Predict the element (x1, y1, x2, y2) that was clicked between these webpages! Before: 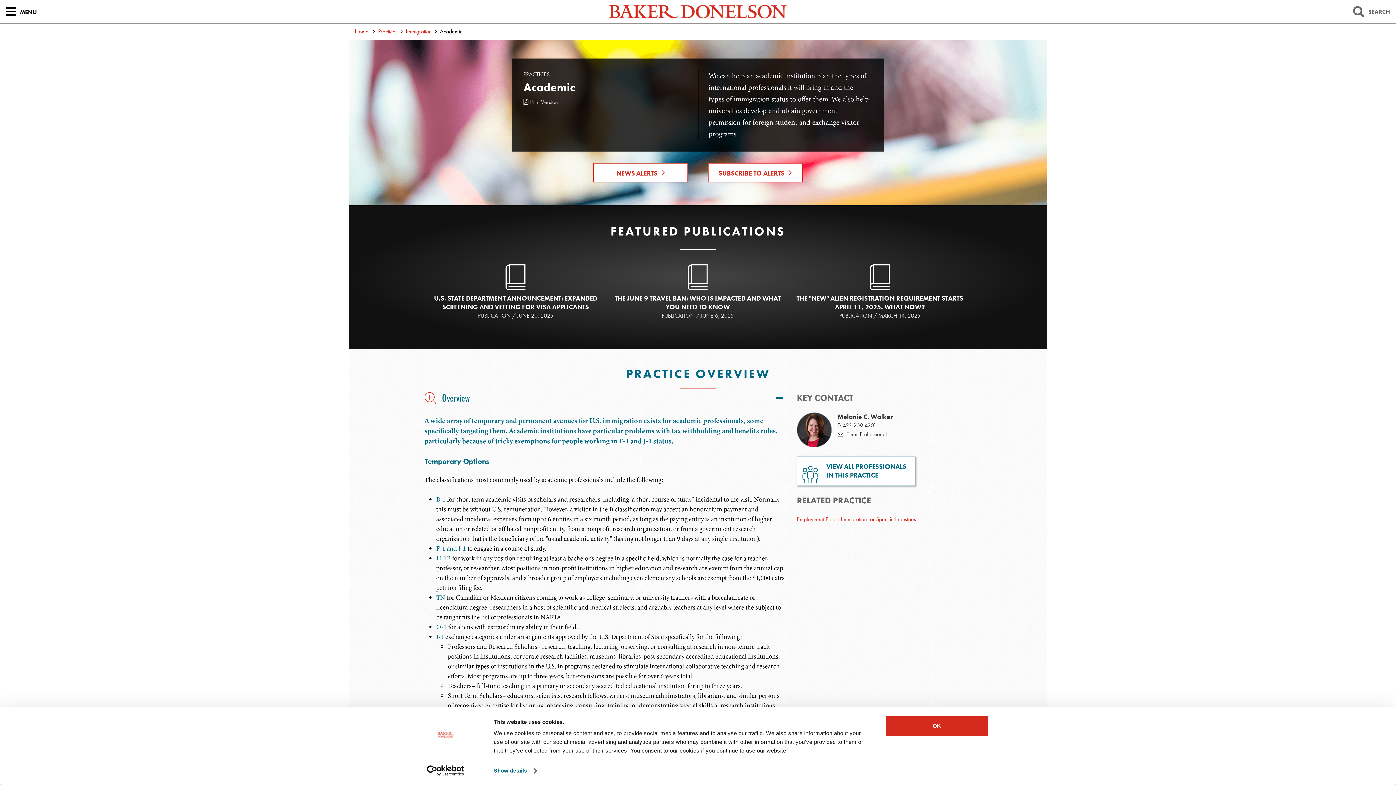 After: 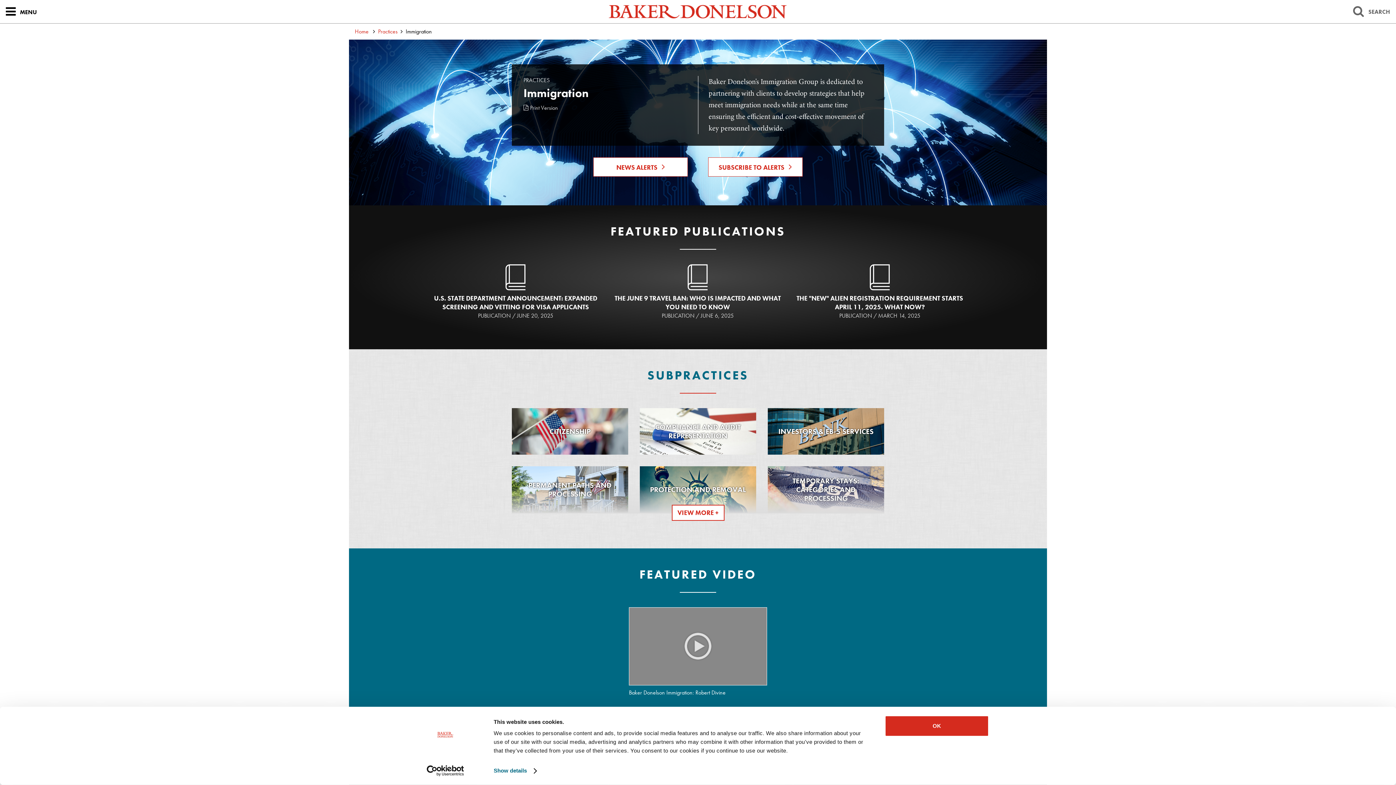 Action: label: Immigration bbox: (405, 27, 432, 35)